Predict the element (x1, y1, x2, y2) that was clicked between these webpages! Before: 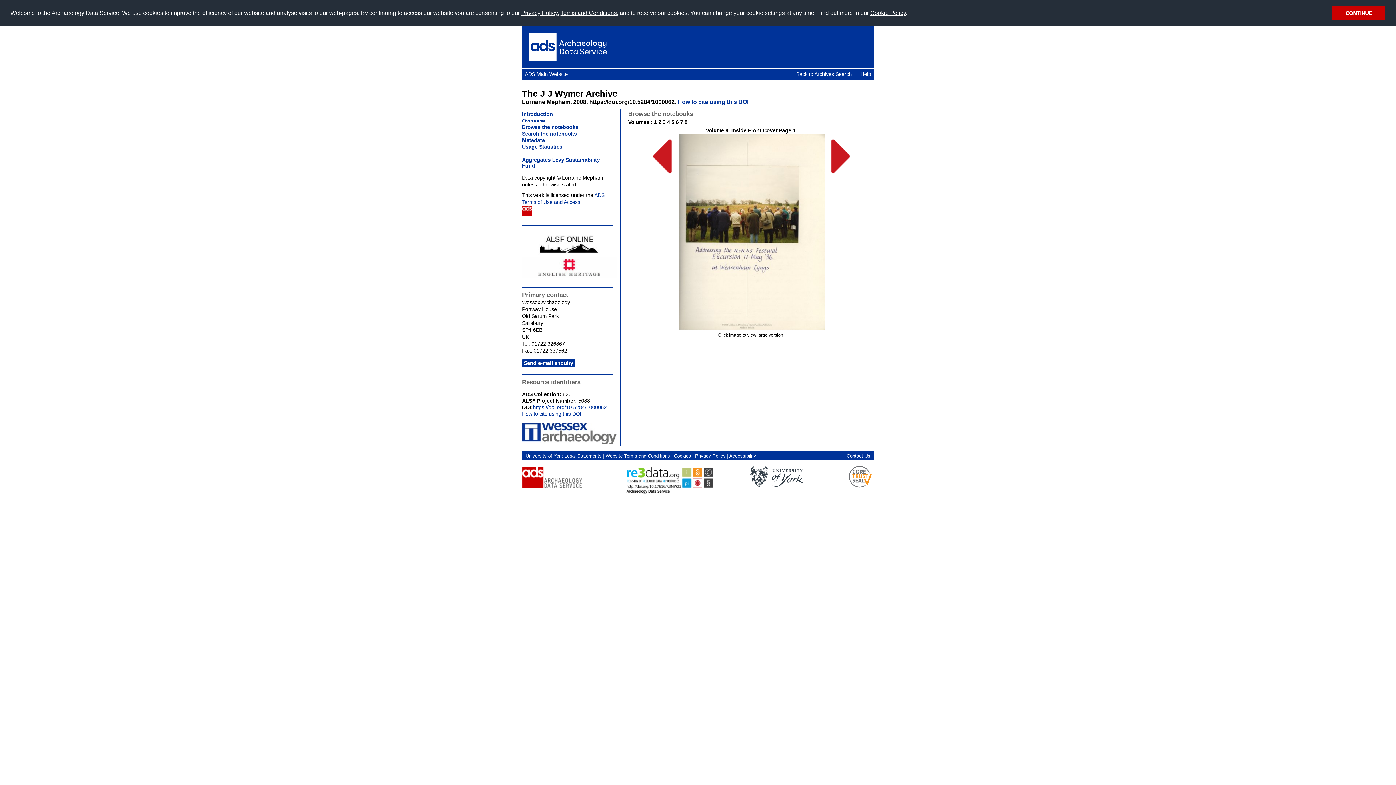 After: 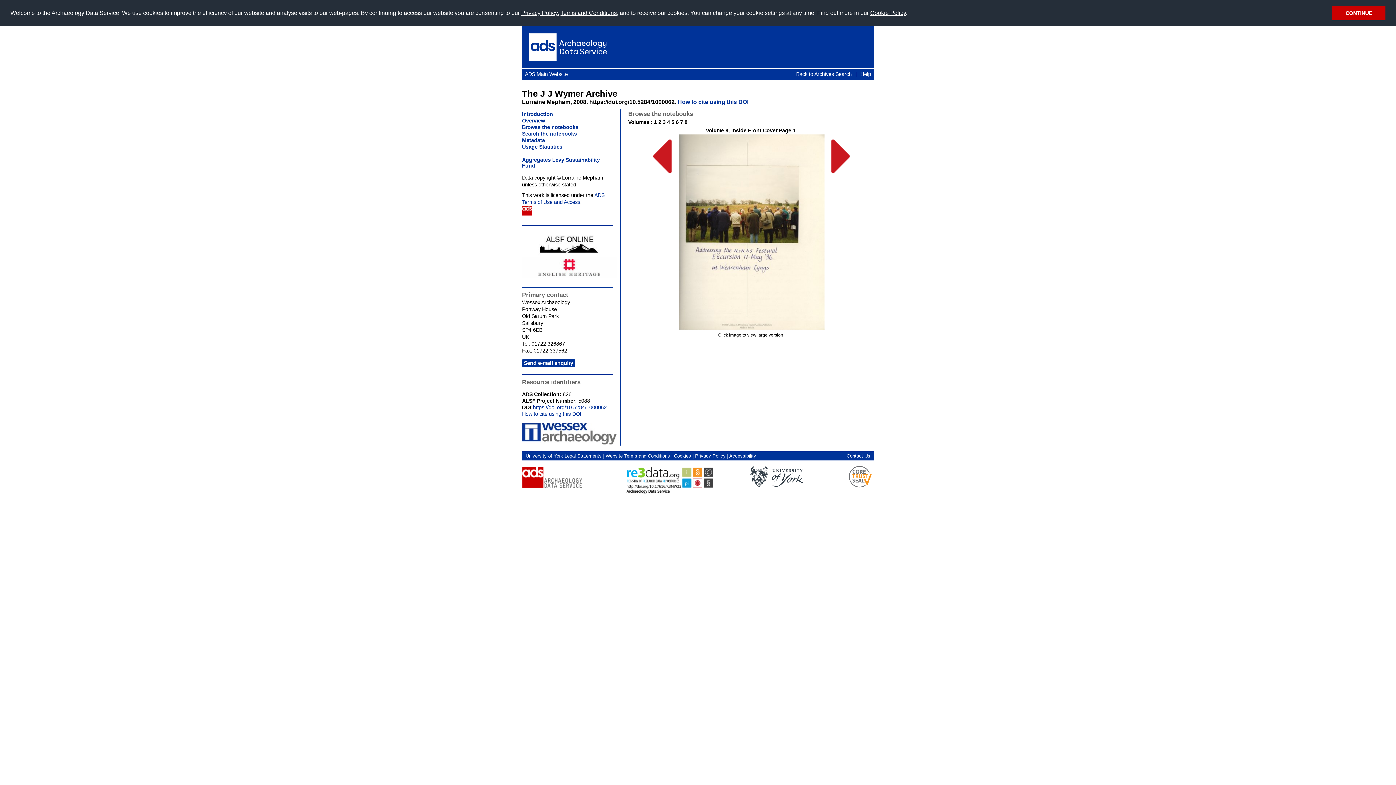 Action: bbox: (525, 453, 601, 458) label: University of York Legal Statements